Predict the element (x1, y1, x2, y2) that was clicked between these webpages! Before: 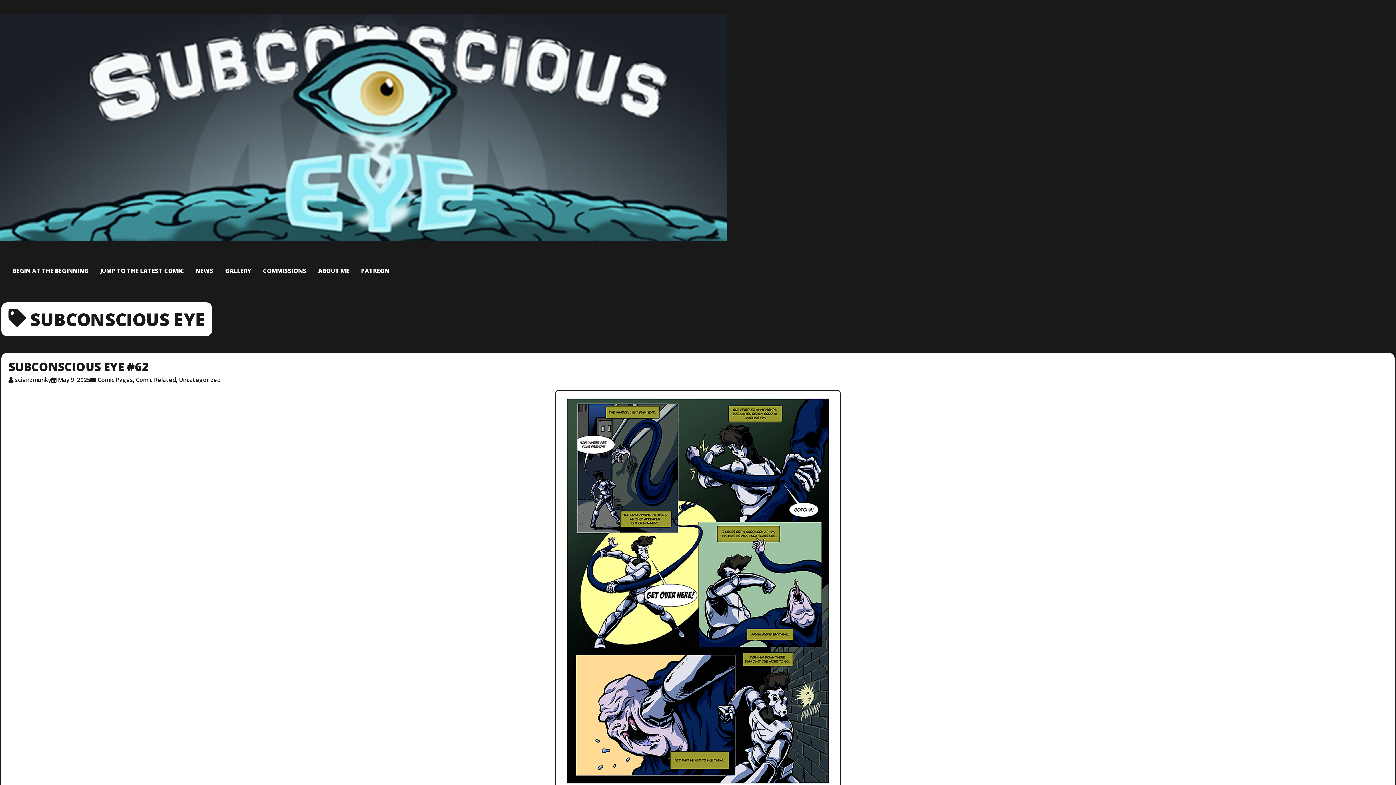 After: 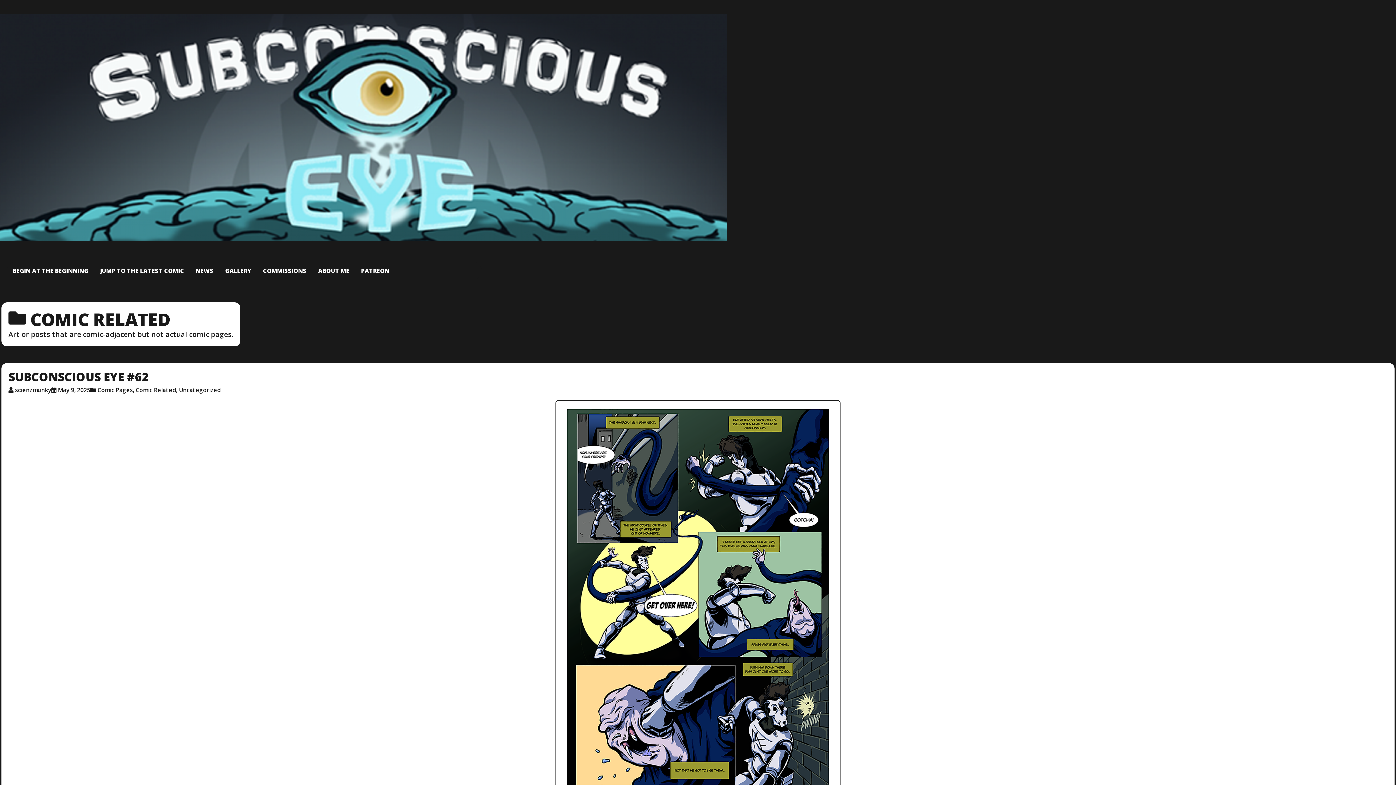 Action: label: Comic Related bbox: (135, 376, 176, 384)